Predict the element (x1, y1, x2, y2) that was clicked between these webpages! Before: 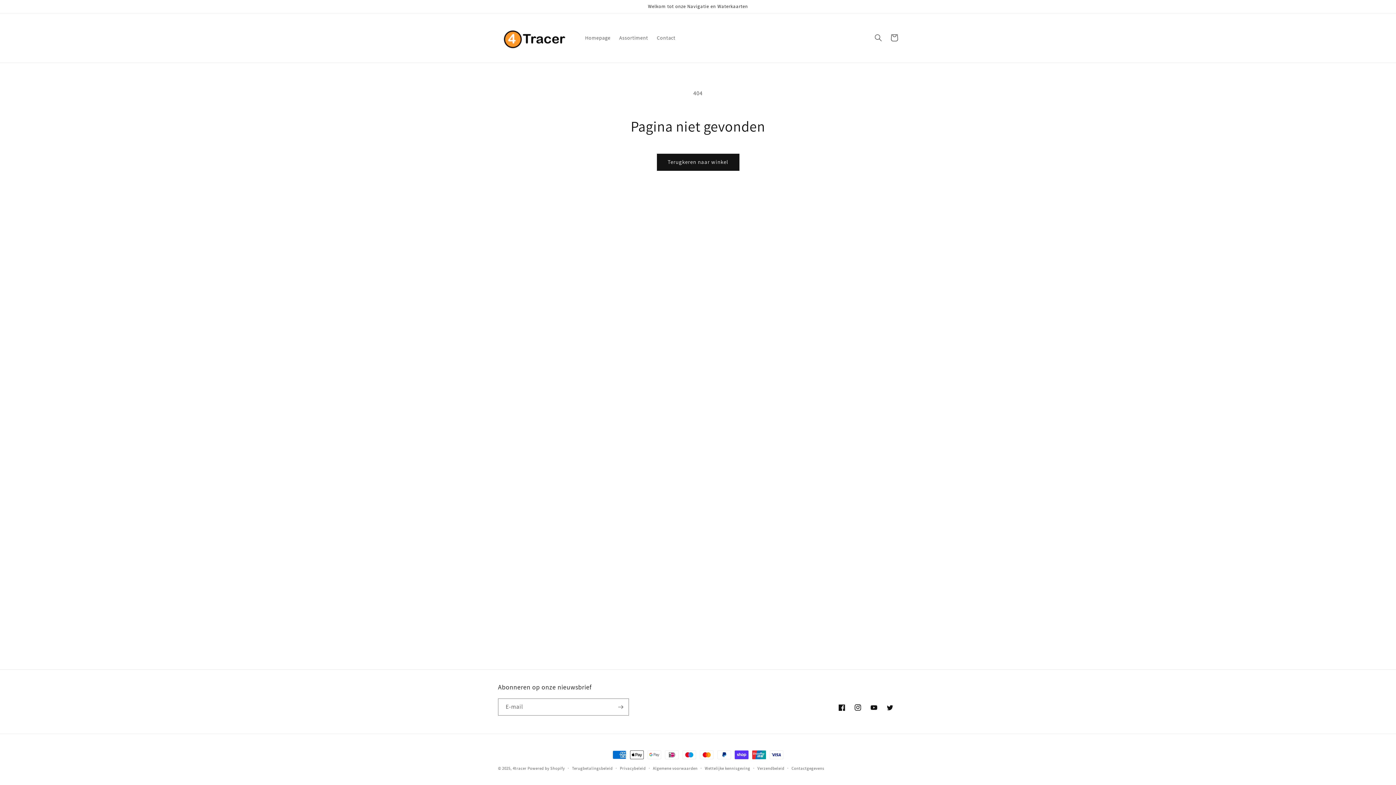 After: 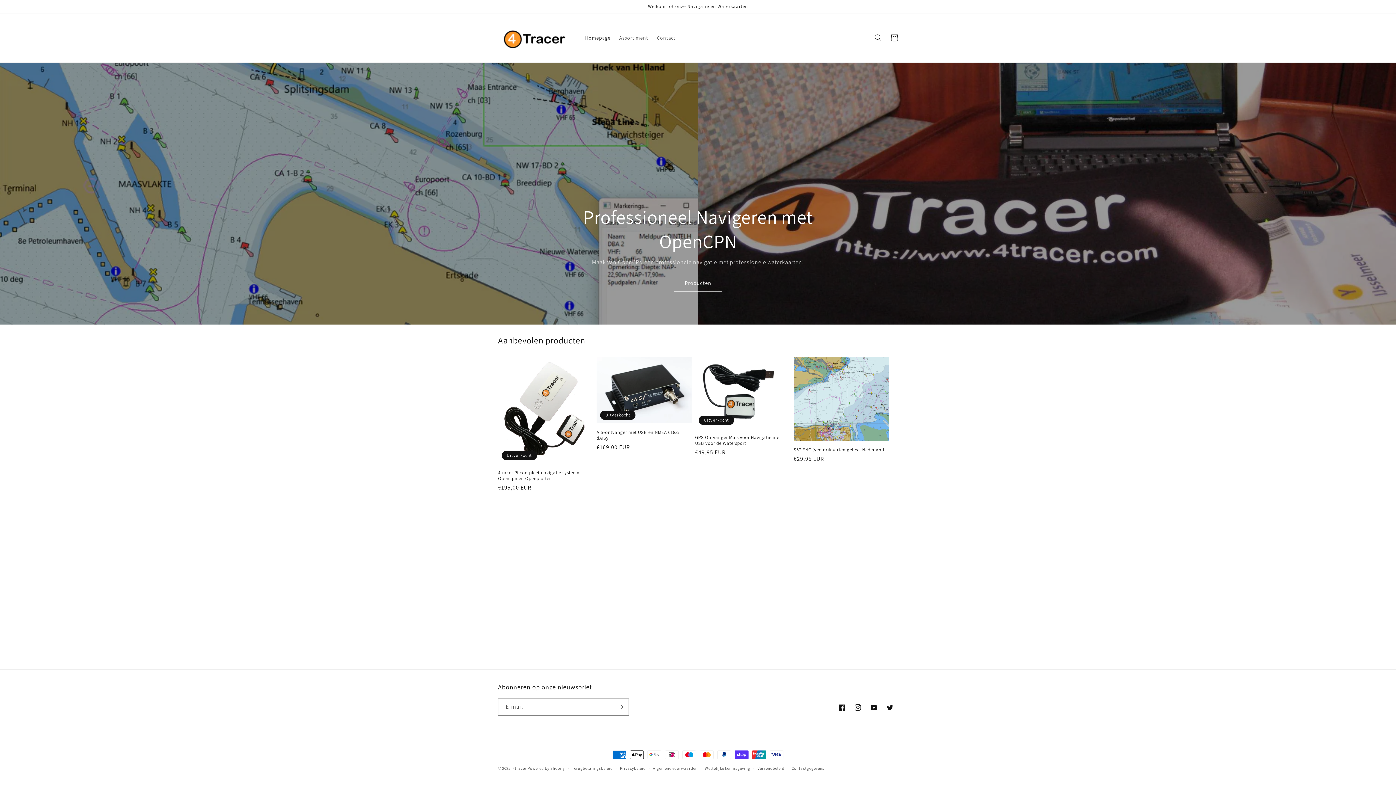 Action: bbox: (495, 20, 573, 55)